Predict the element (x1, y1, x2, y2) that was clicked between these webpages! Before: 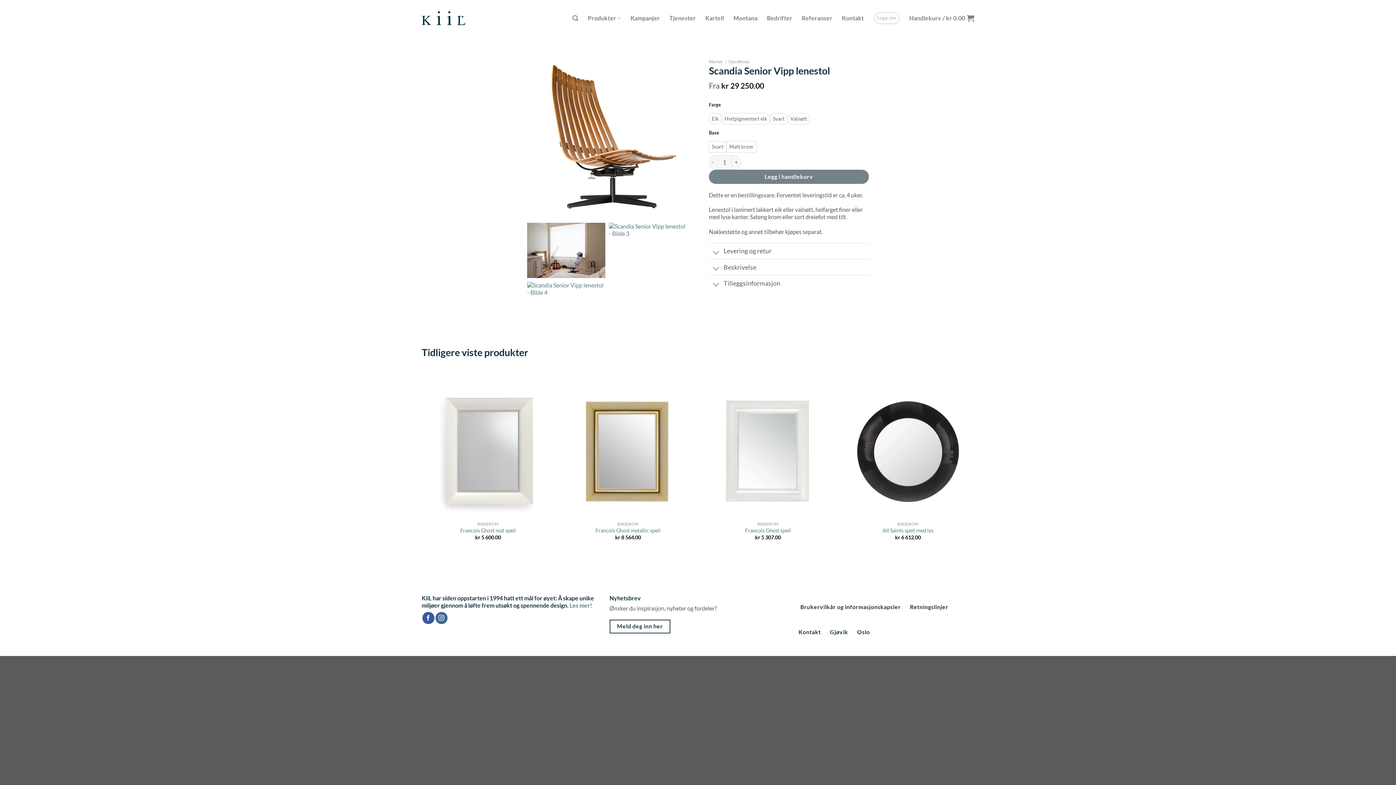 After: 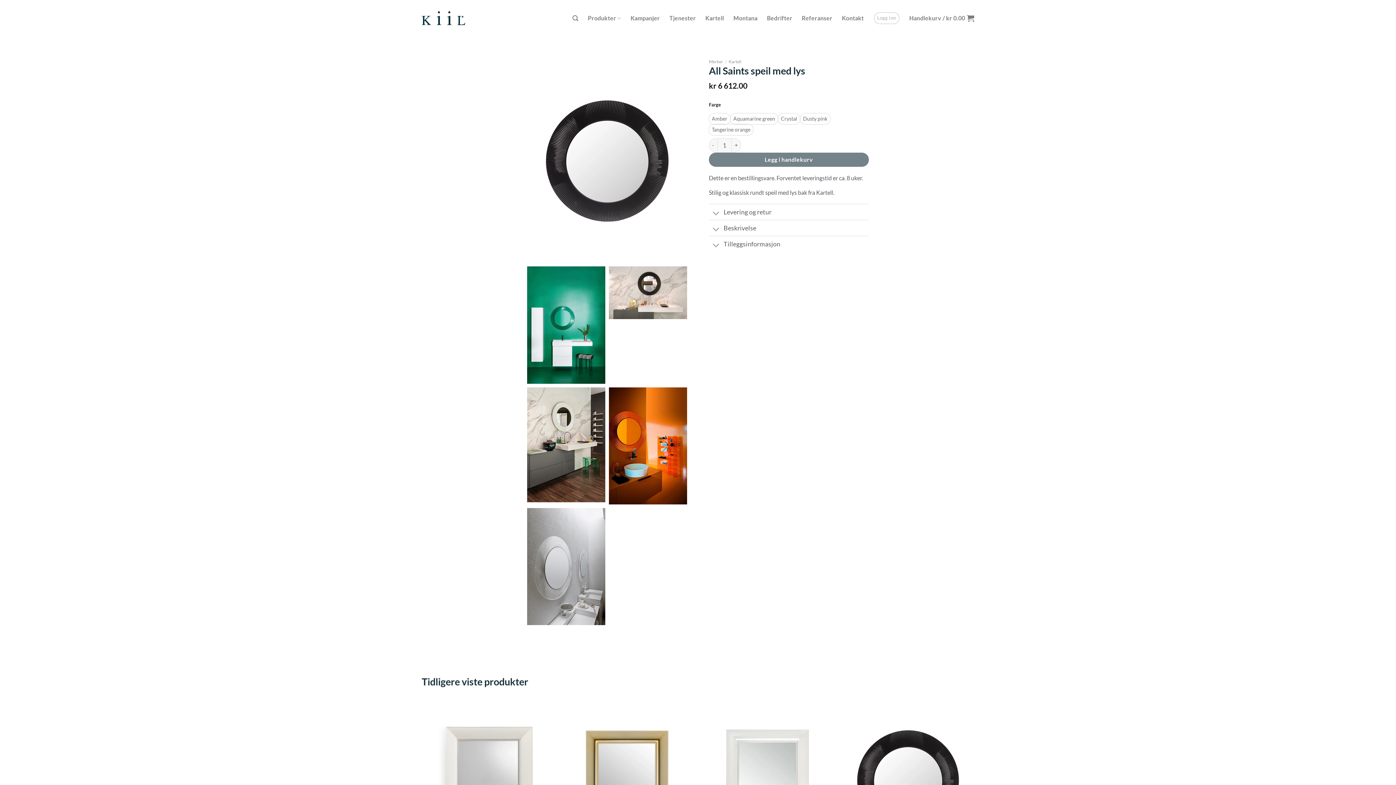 Action: label: All Saints speil med lys bbox: (882, 527, 933, 534)